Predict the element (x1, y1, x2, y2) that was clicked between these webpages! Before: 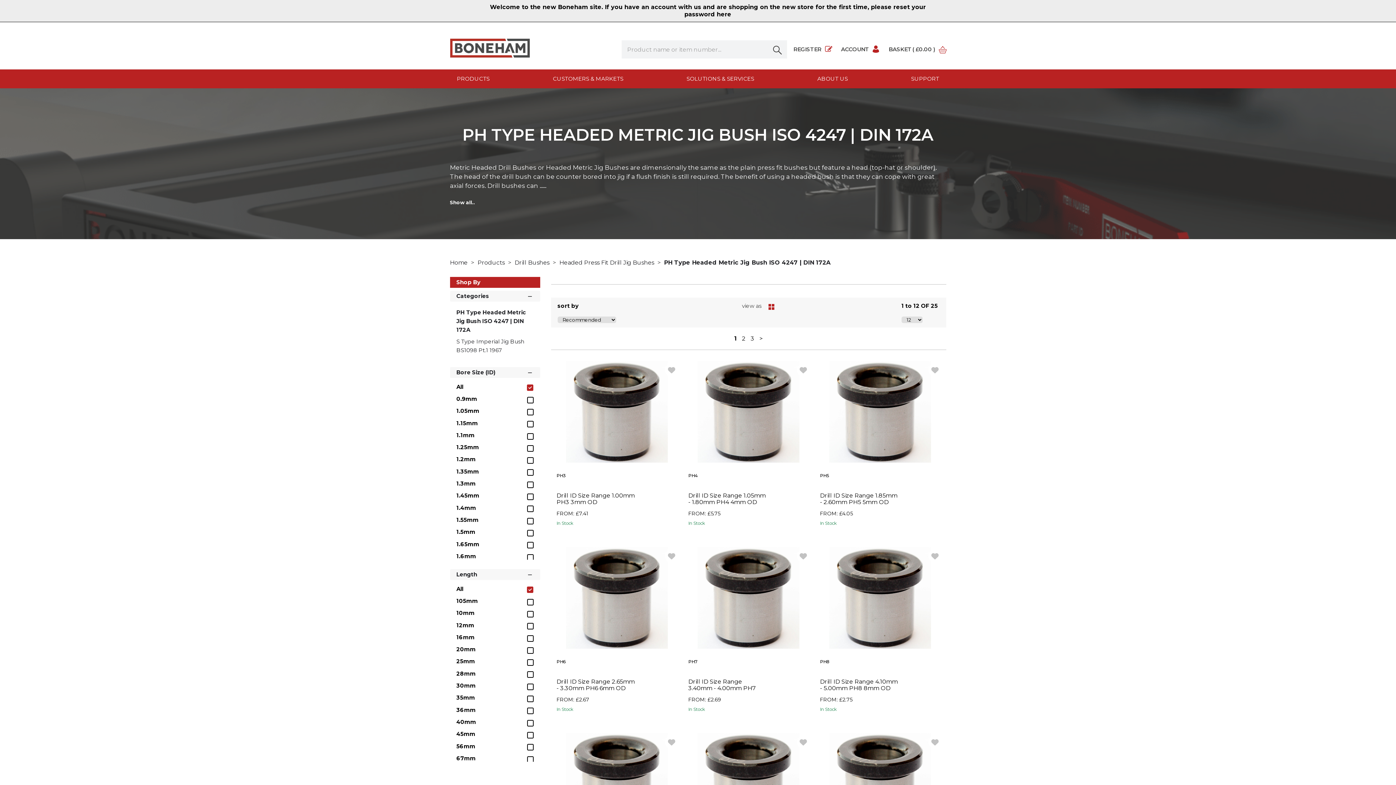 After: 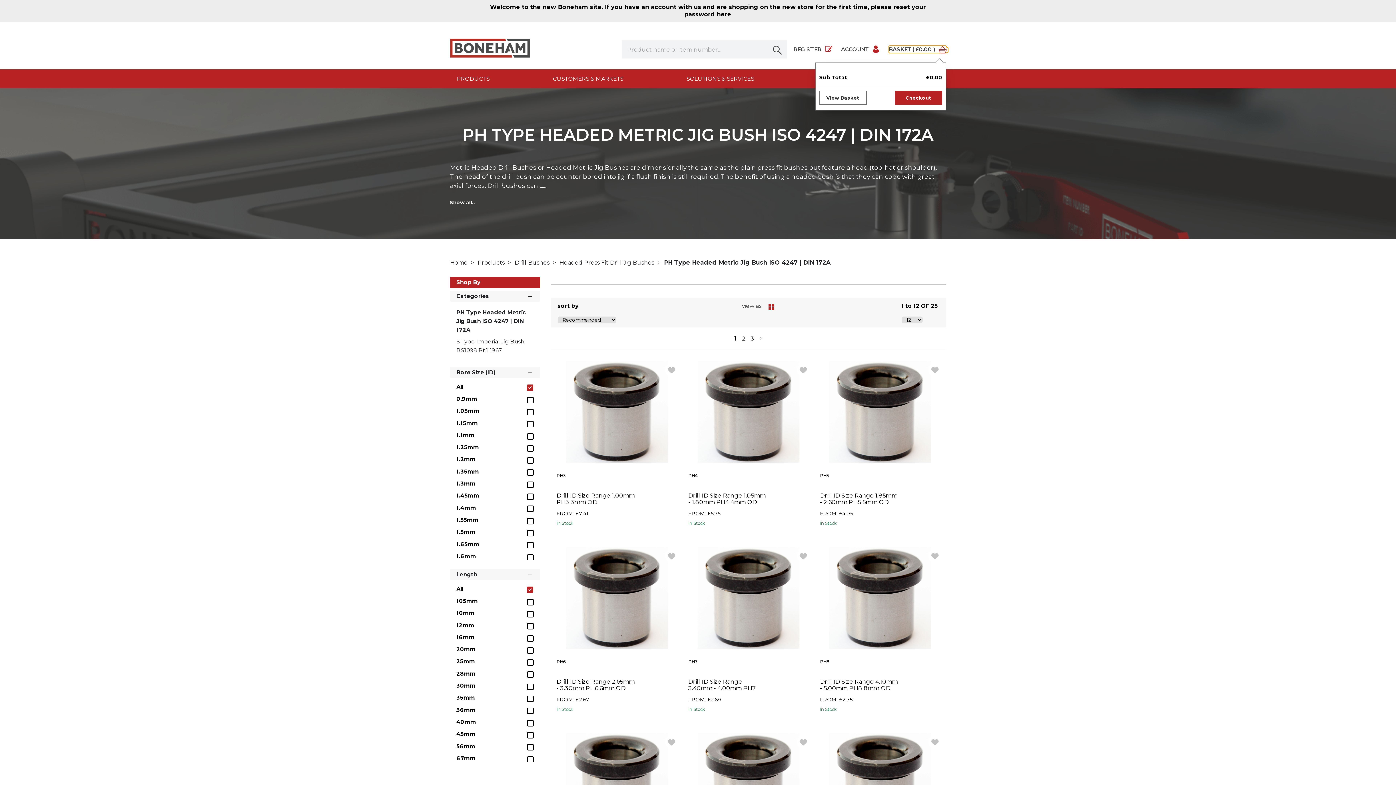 Action: bbox: (888, 45, 946, 52) label: BASKET
( £0.00 )
 